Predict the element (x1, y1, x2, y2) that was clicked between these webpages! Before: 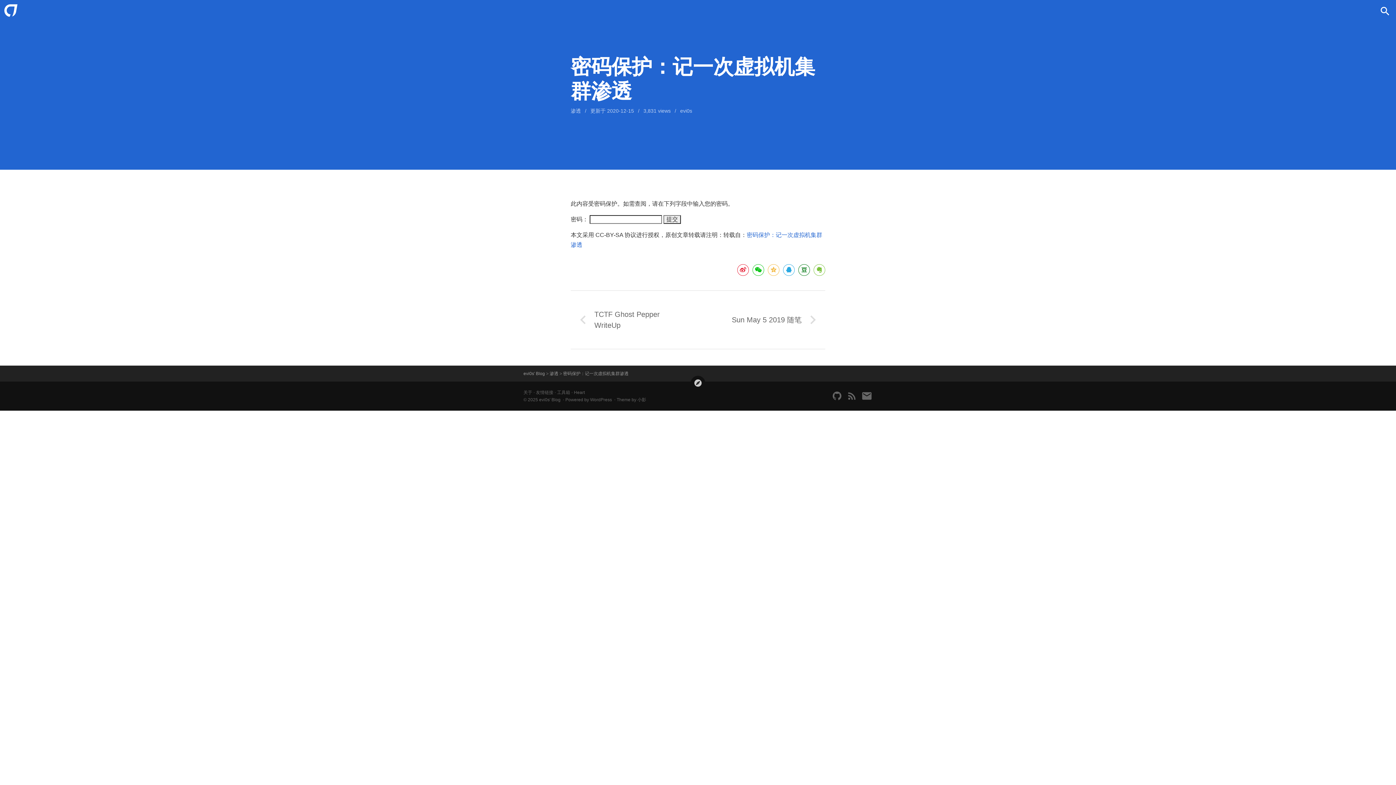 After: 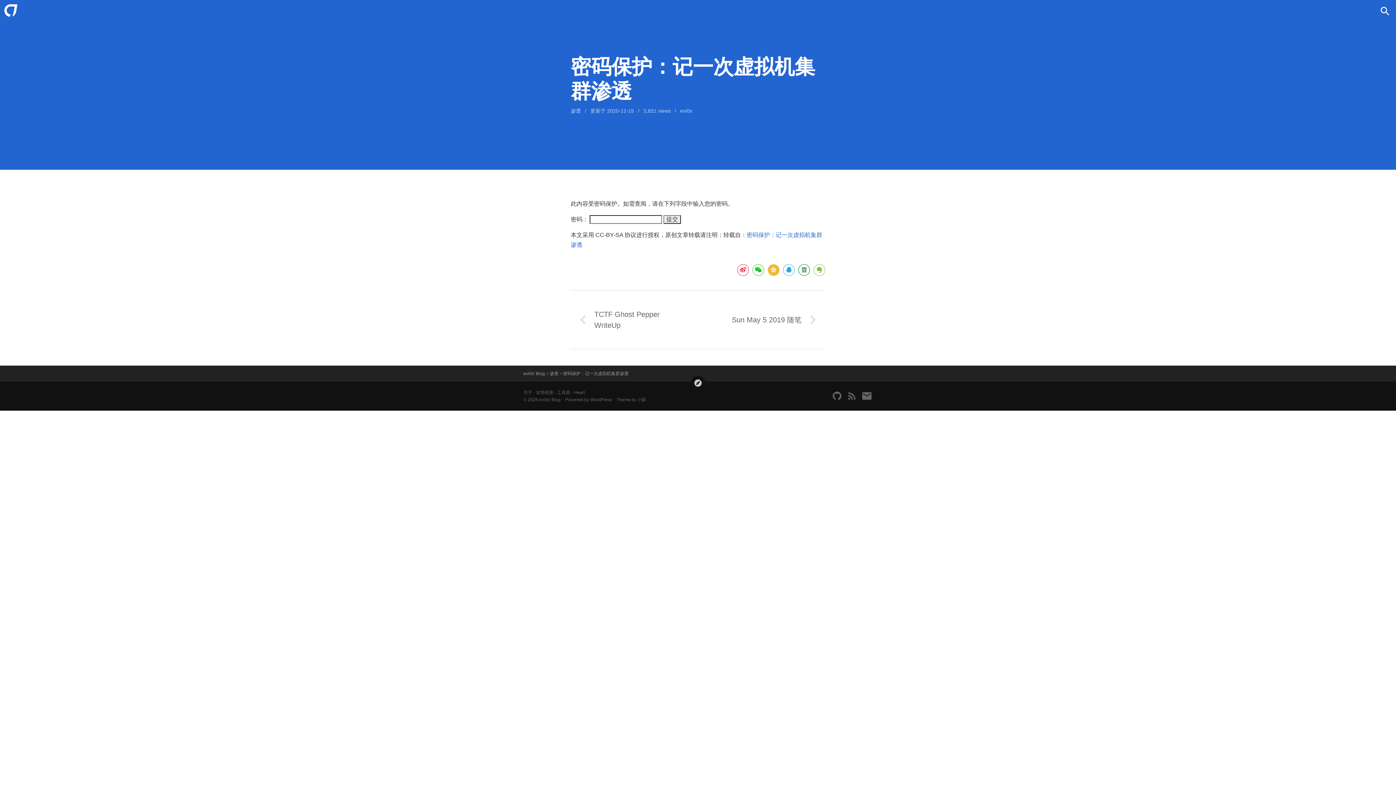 Action: bbox: (768, 264, 779, 276)